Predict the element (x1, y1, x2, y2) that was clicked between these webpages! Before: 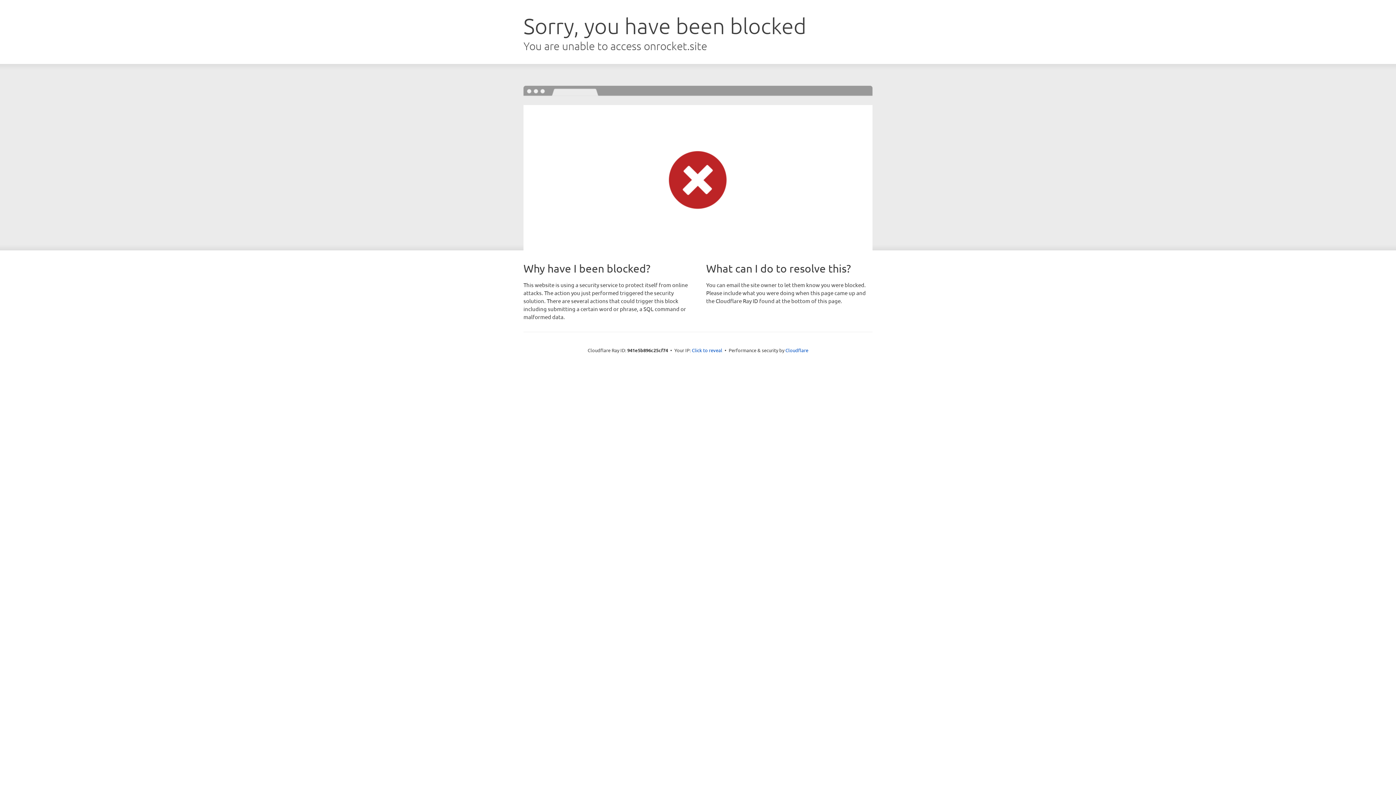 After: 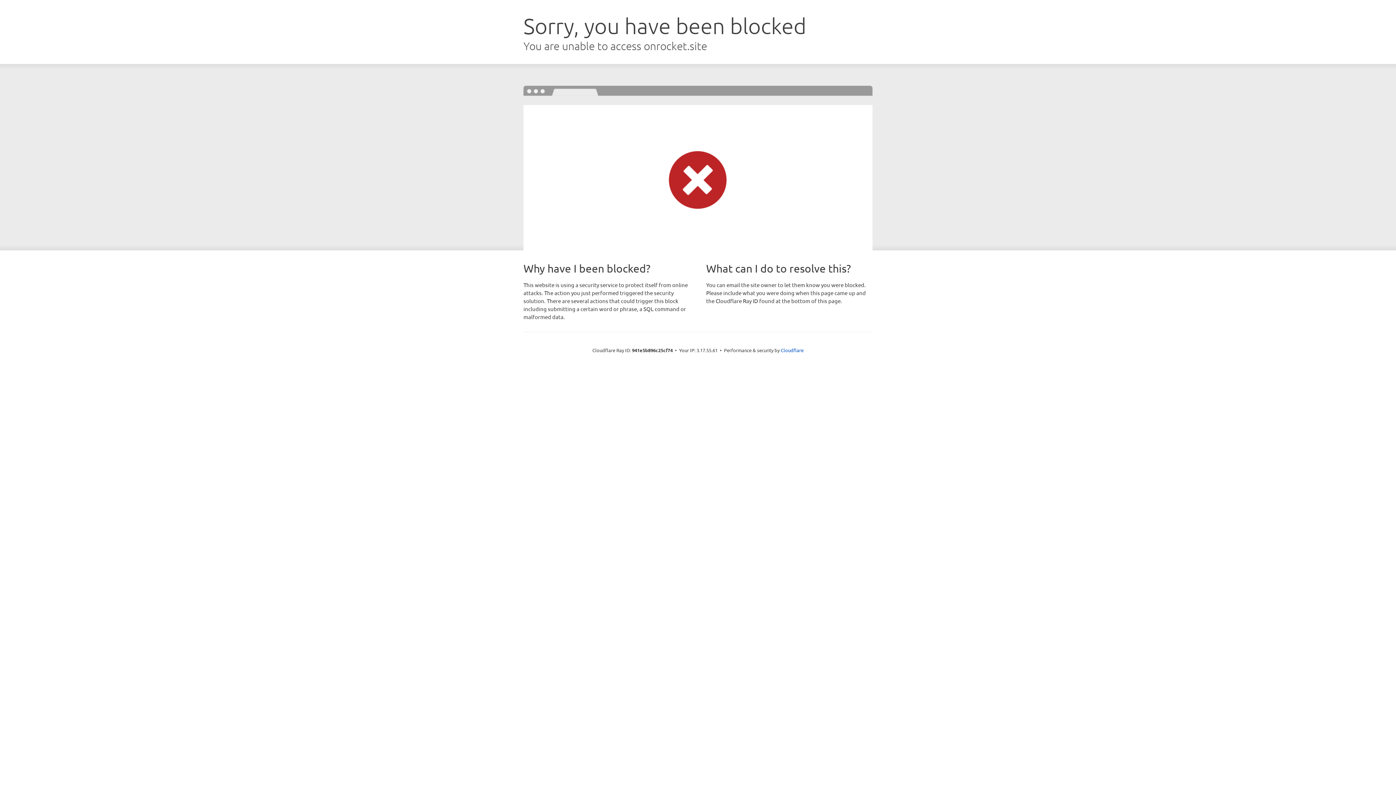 Action: bbox: (692, 346, 722, 353) label: Click to reveal